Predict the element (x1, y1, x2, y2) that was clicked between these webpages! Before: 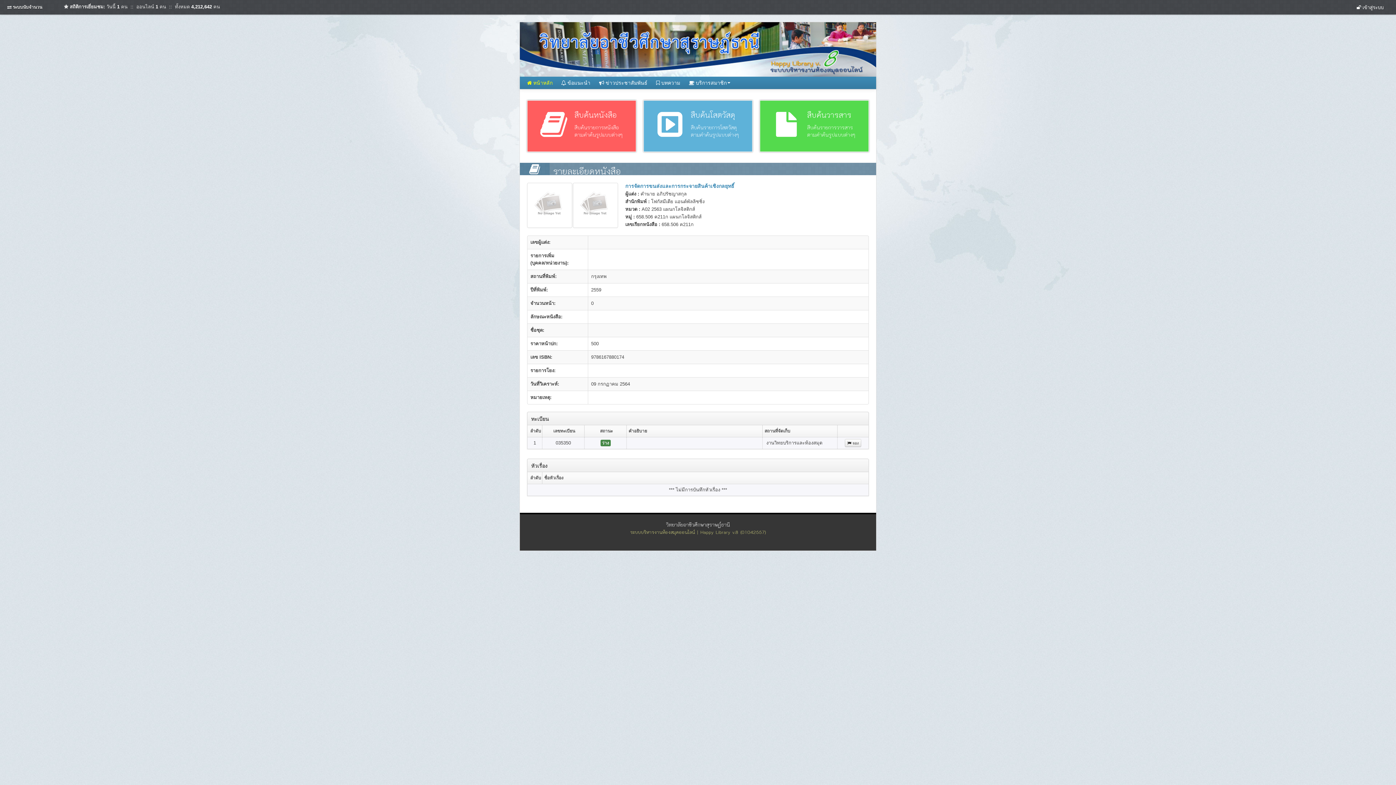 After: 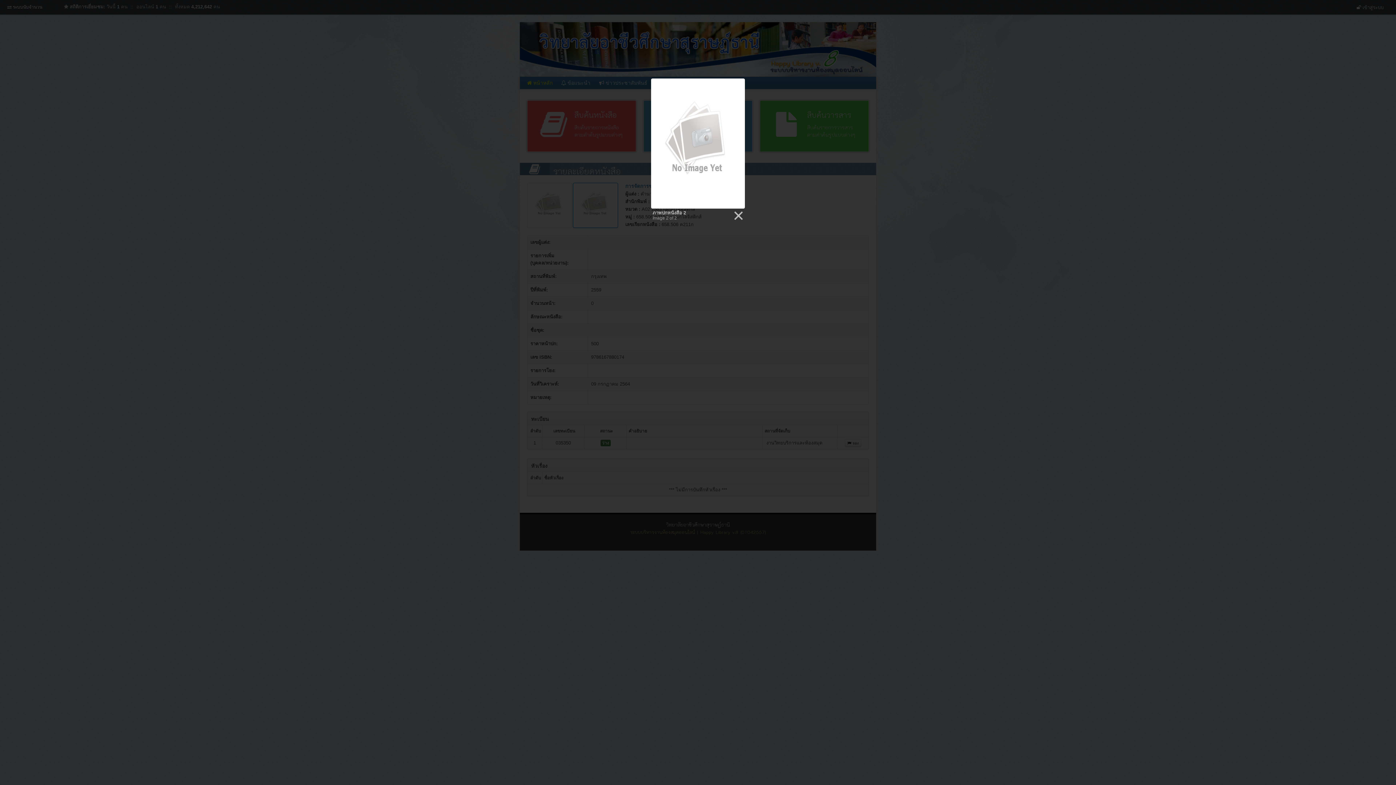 Action: bbox: (573, 182, 618, 228)